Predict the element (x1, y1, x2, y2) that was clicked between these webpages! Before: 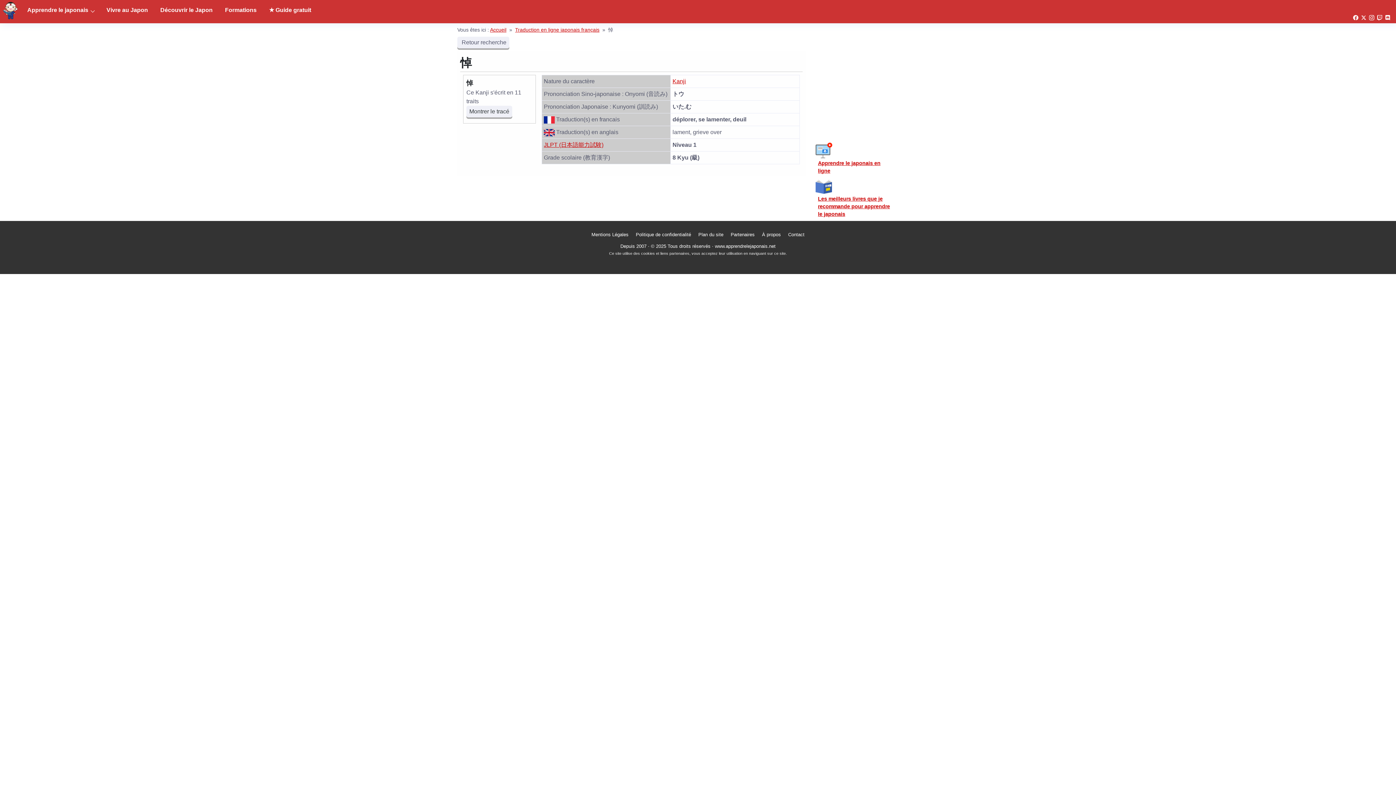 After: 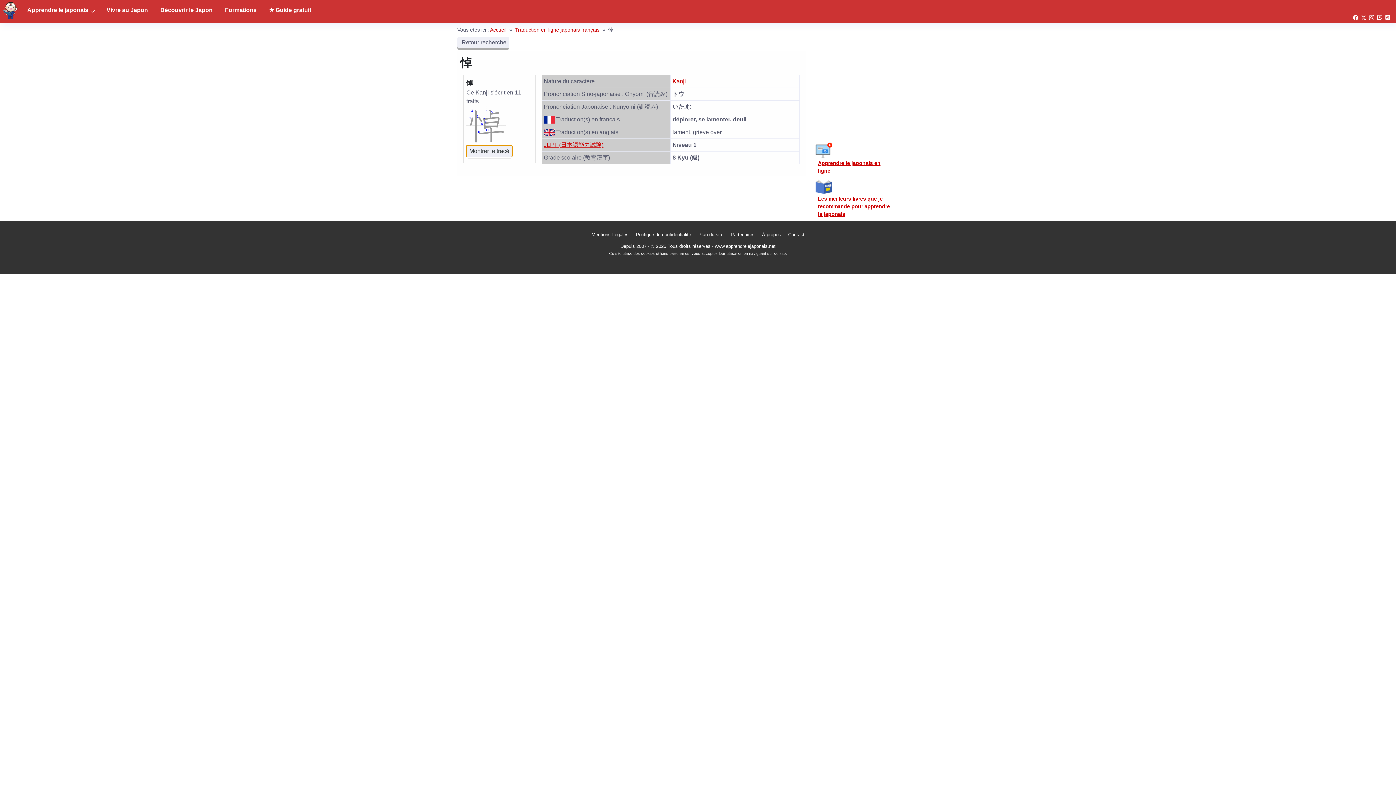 Action: label: Montrer le tracé bbox: (466, 105, 512, 117)